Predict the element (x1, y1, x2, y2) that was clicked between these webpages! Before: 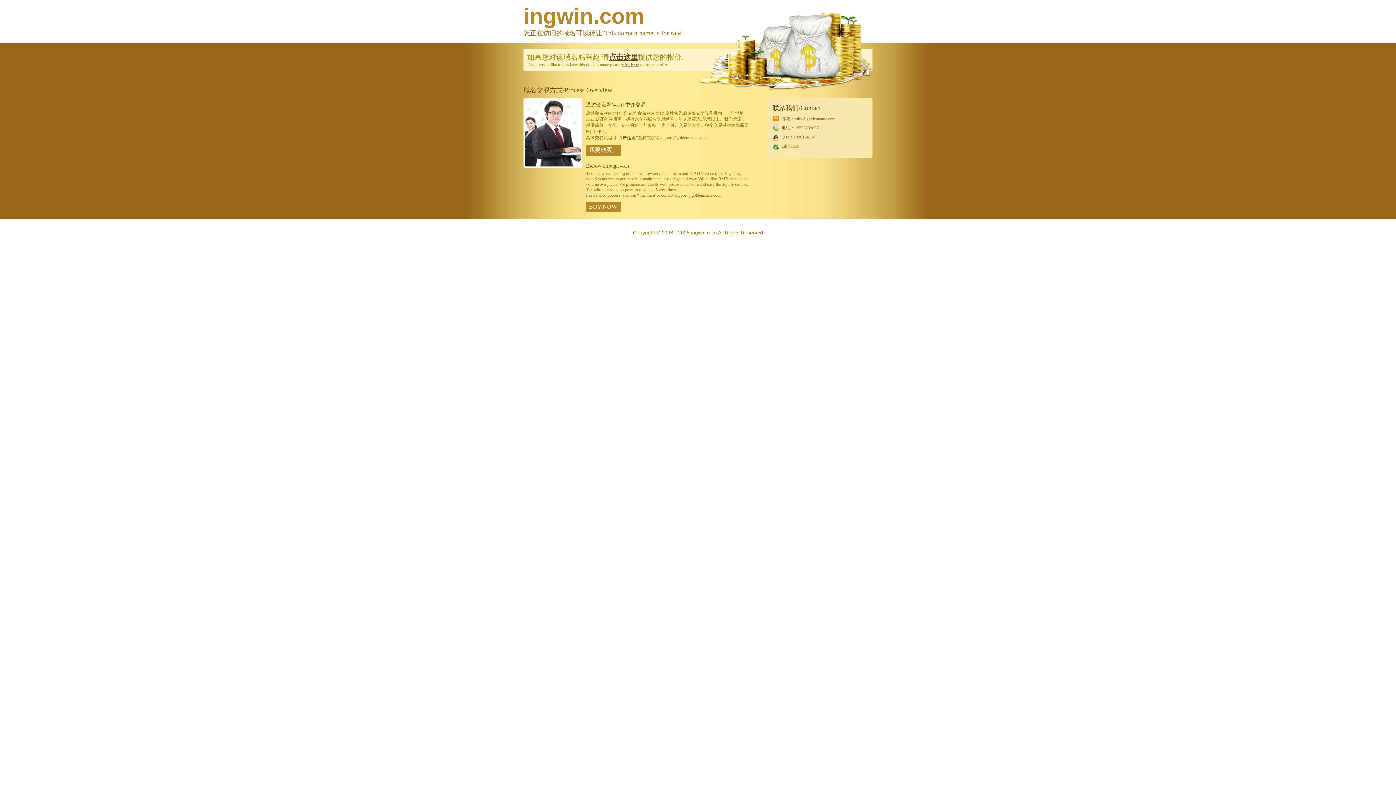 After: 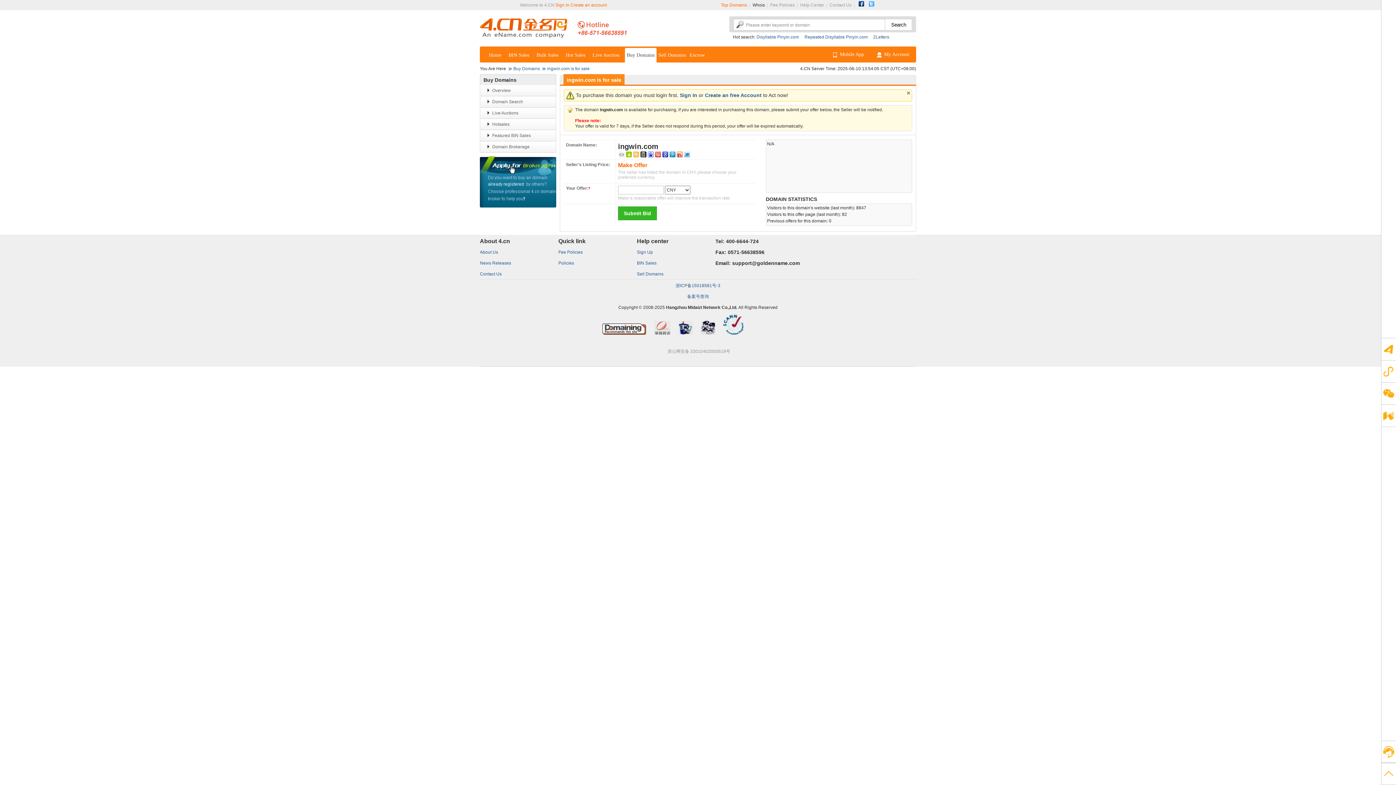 Action: bbox: (616, 135, 637, 140) label: “点击这里”